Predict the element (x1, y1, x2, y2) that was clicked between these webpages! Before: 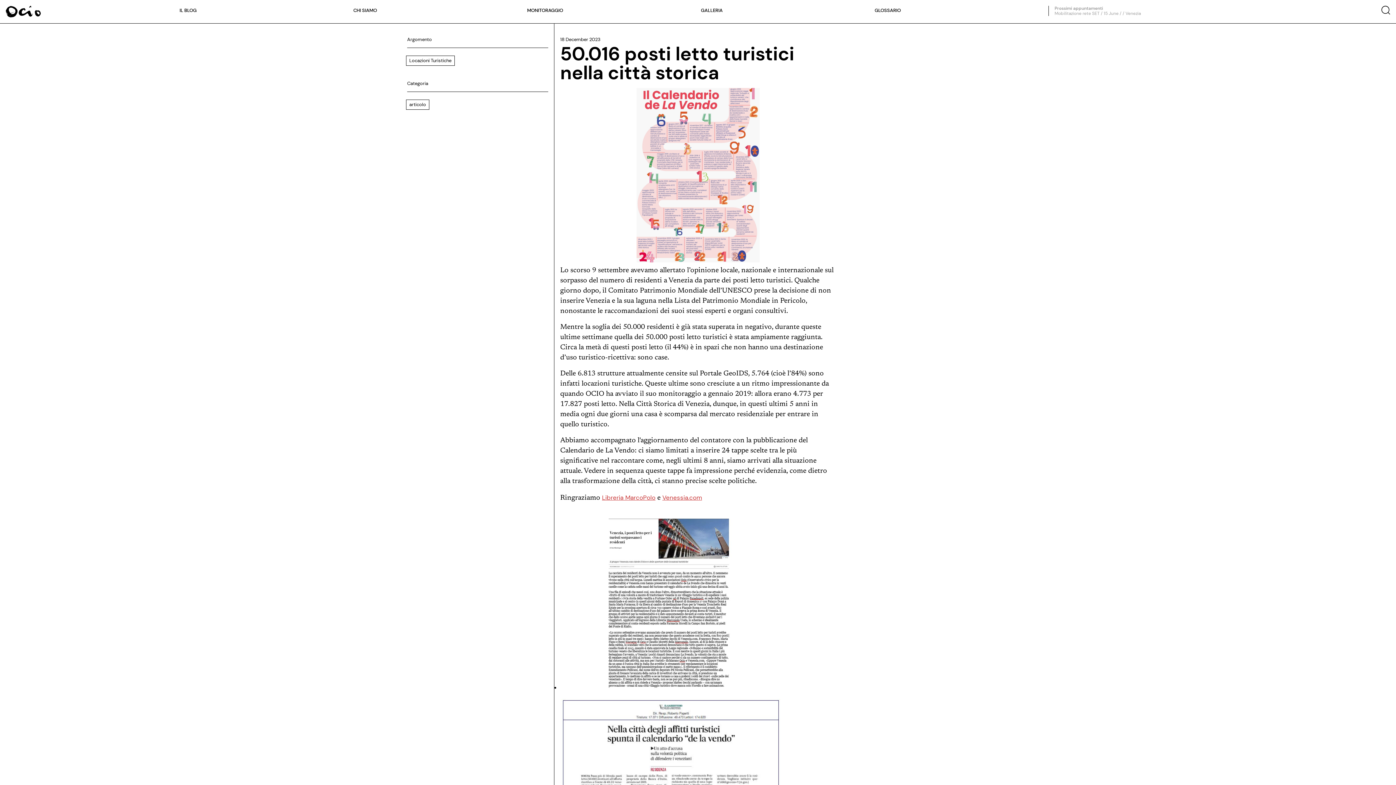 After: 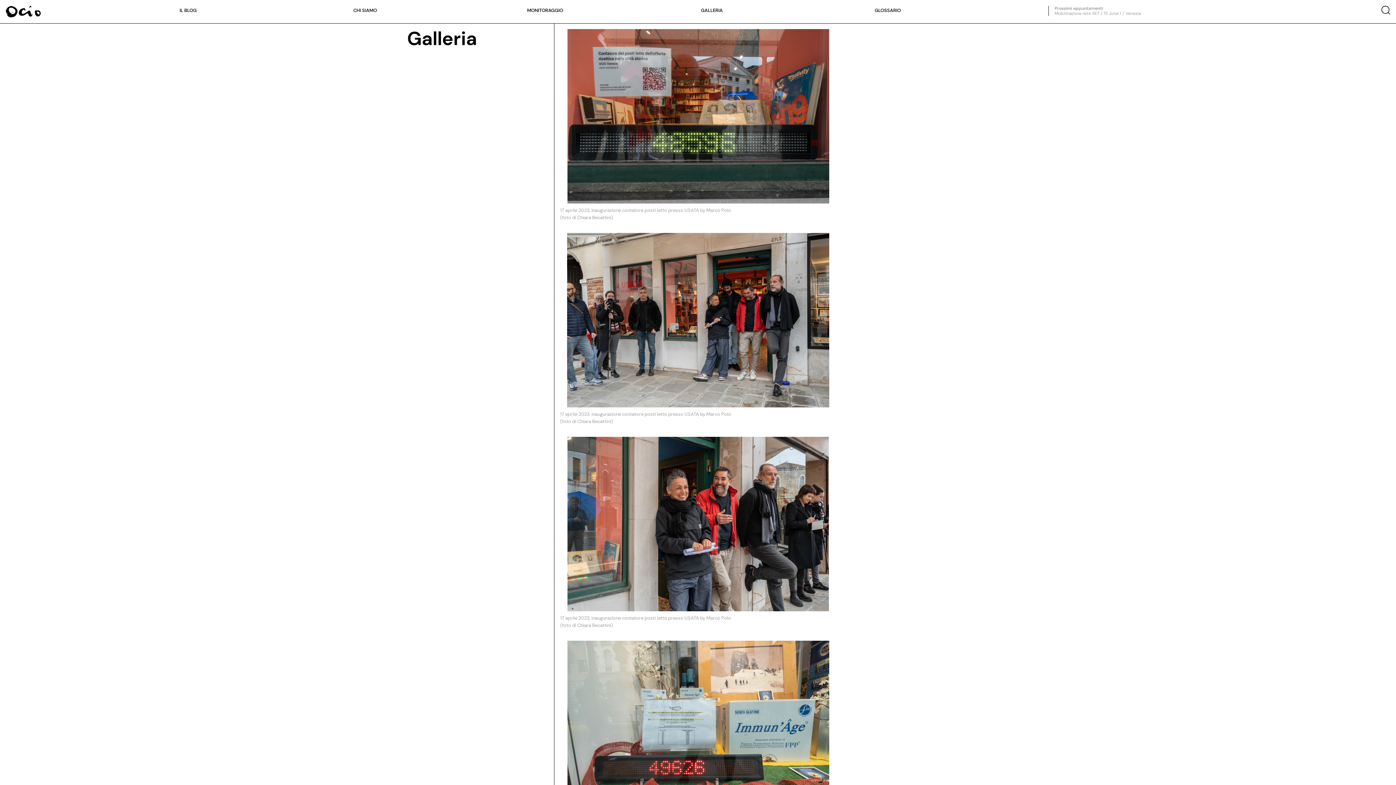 Action: label: GALLERIA bbox: (701, 7, 722, 13)